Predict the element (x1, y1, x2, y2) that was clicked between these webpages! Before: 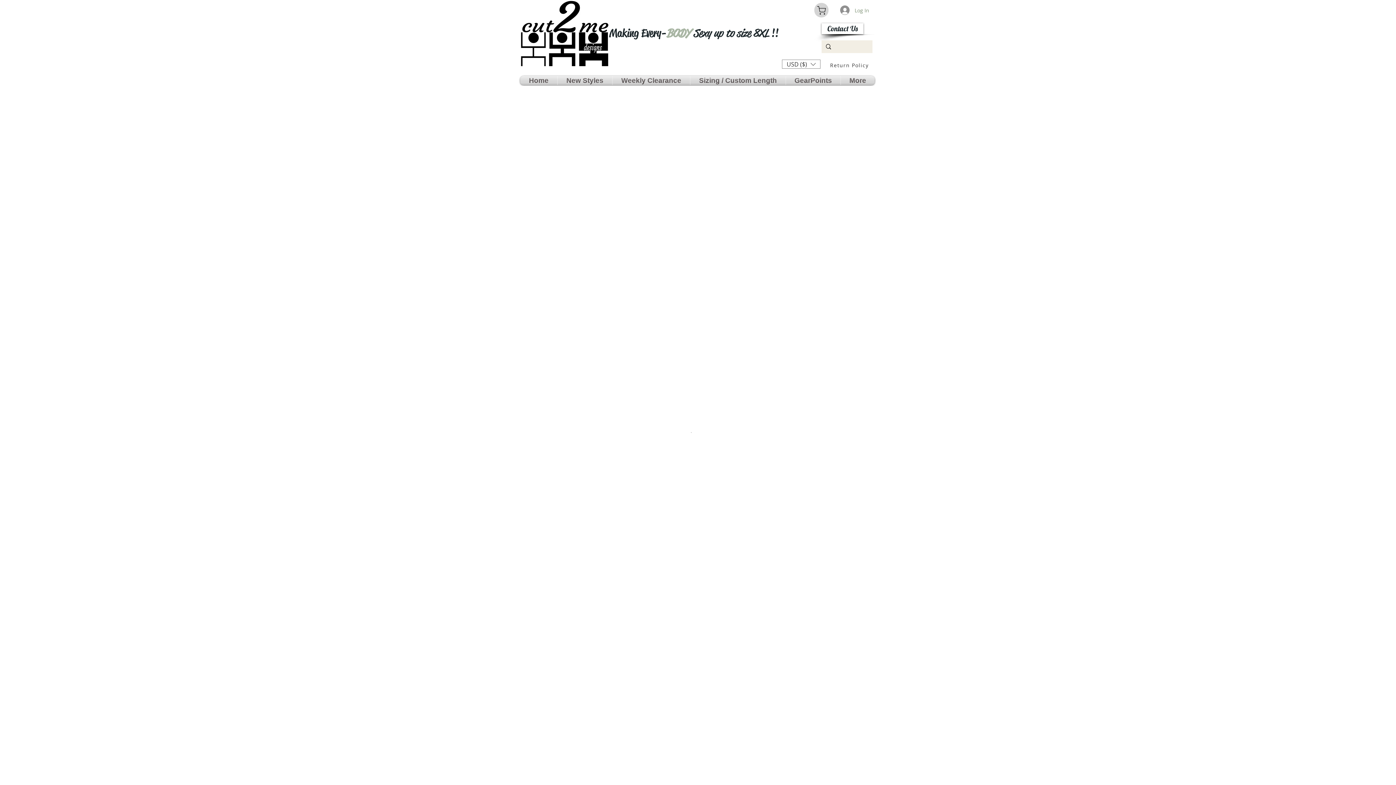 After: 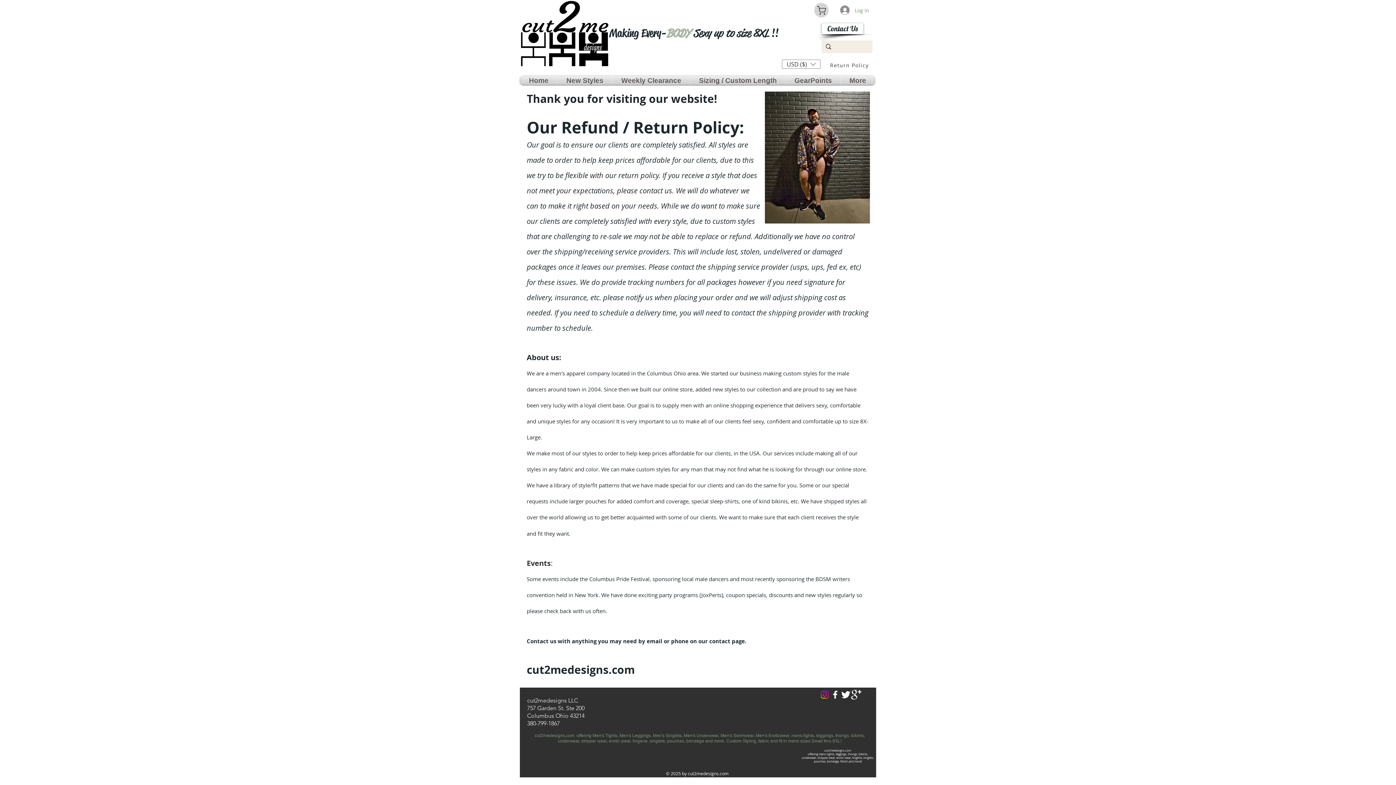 Action: bbox: (826, 59, 873, 70) label: Return Policy